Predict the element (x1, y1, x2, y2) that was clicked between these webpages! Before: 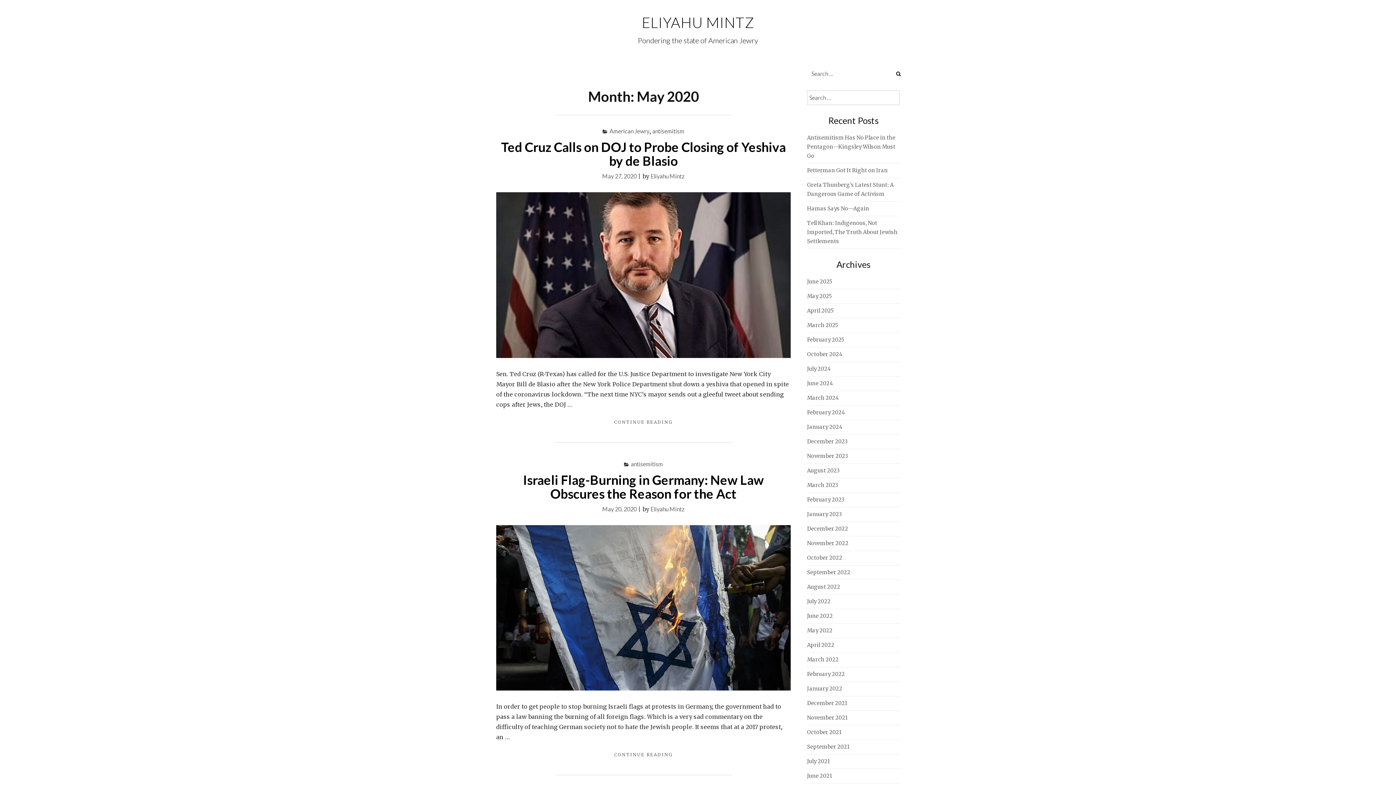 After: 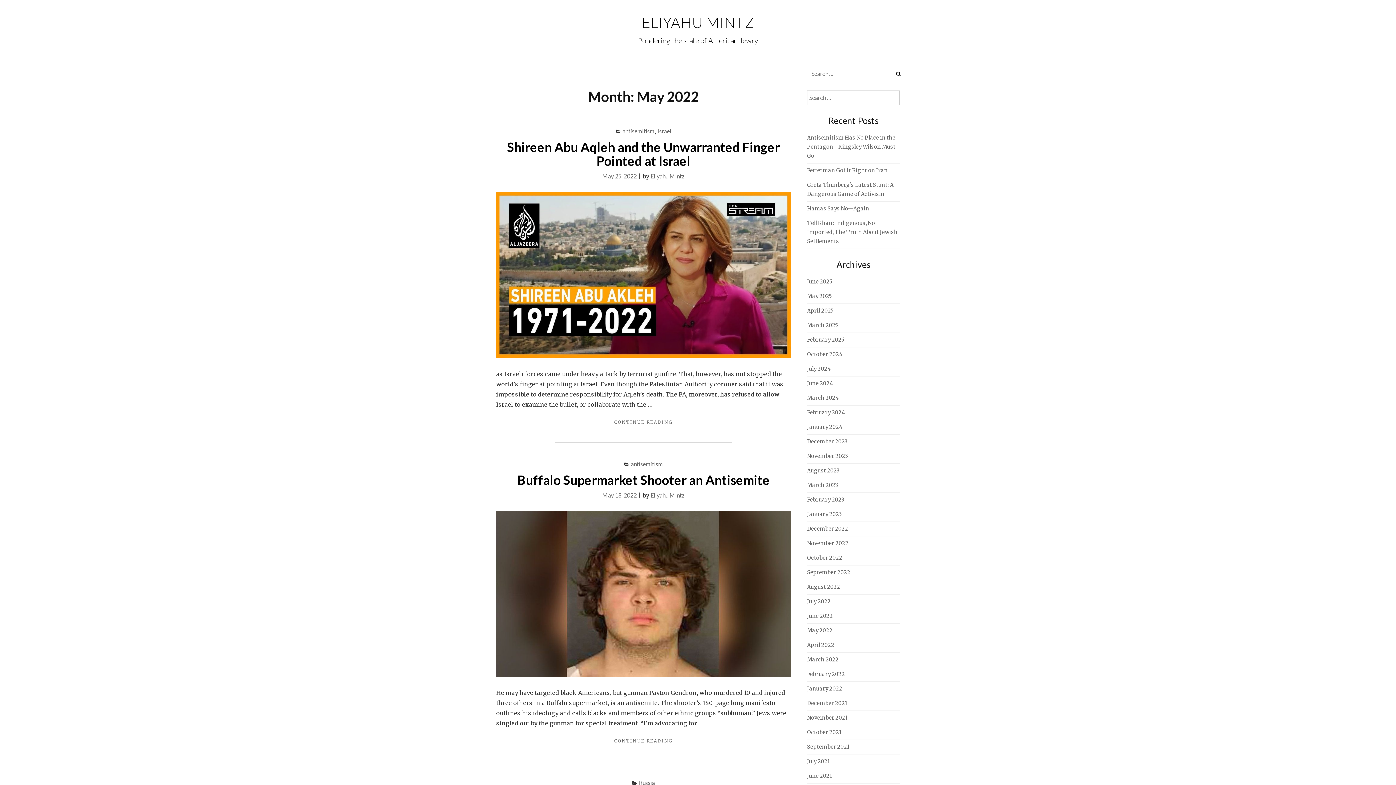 Action: label: May 2022 bbox: (807, 627, 832, 634)